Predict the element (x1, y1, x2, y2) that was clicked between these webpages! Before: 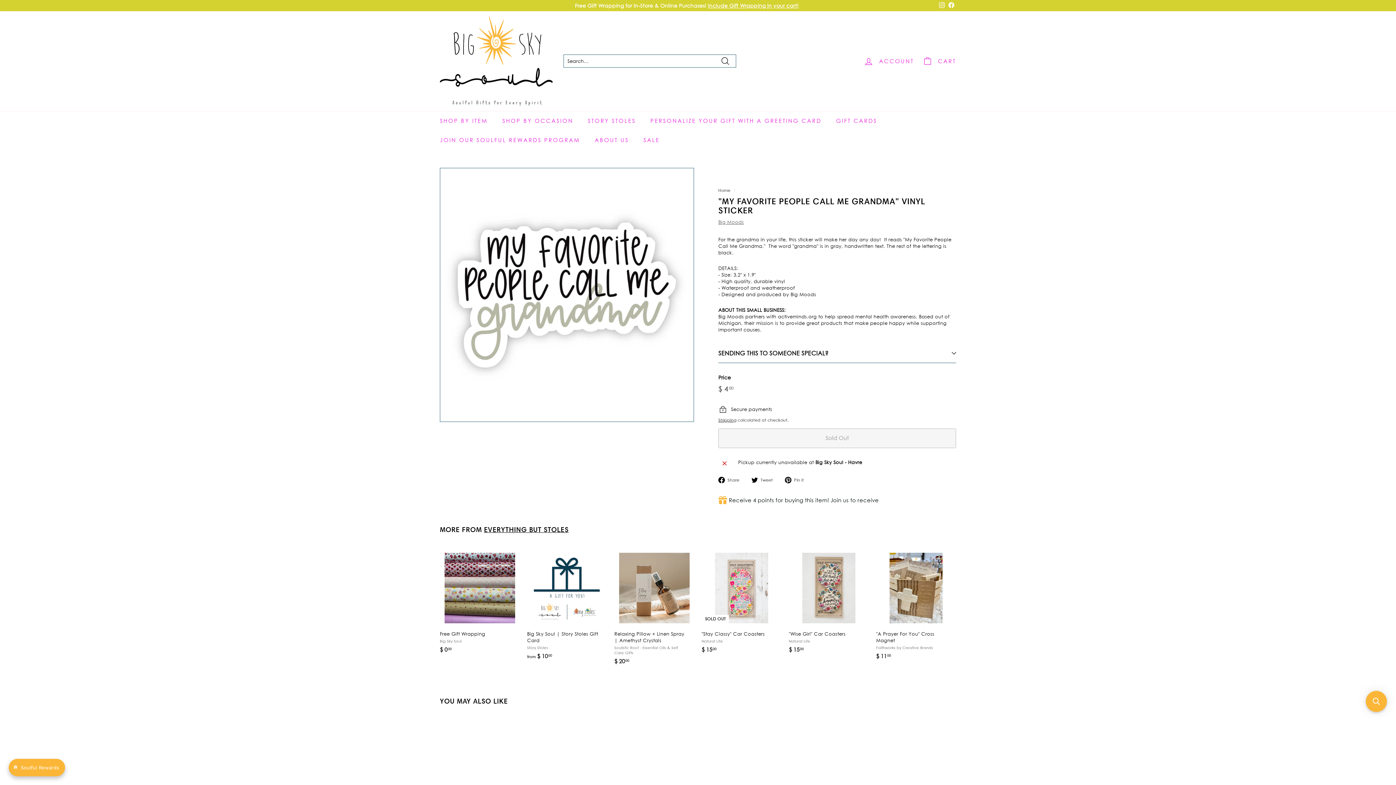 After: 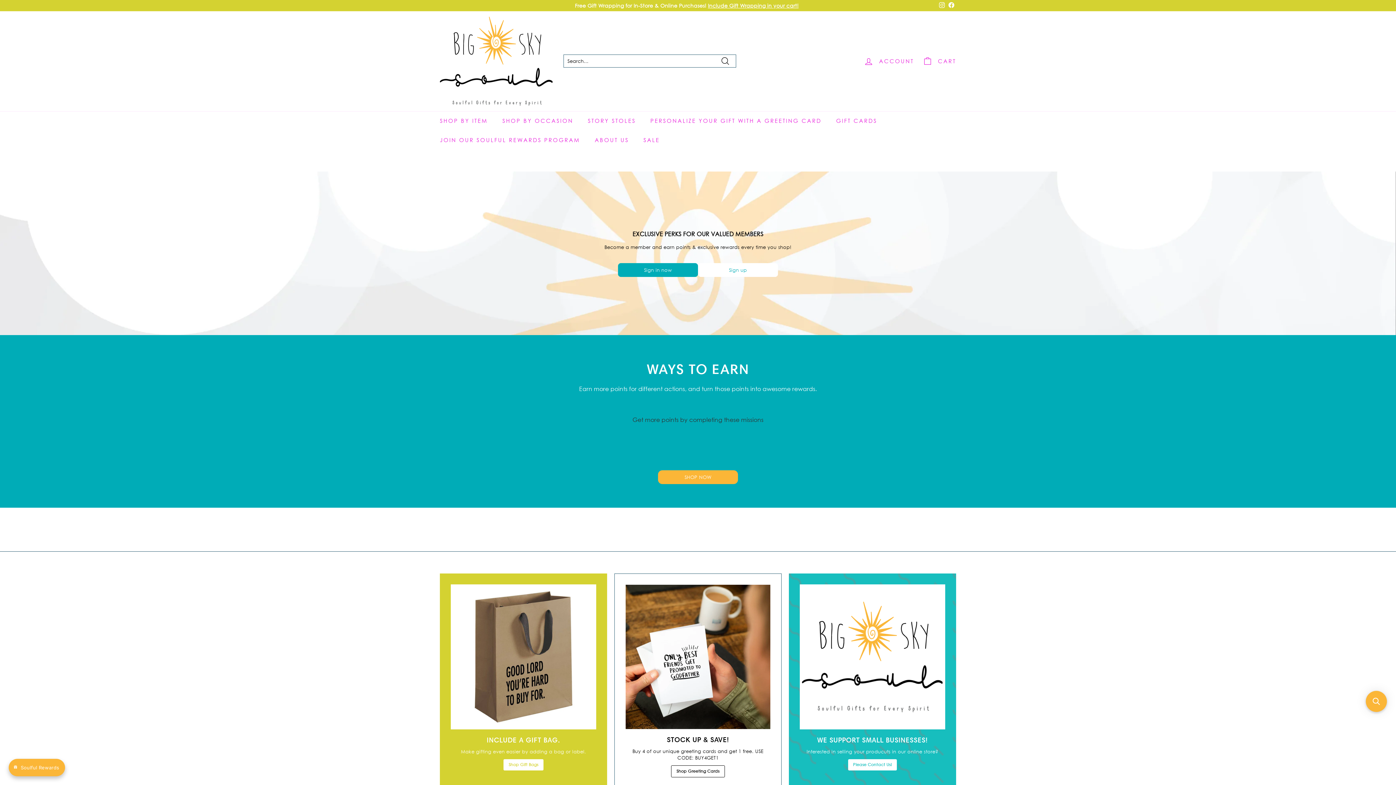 Action: bbox: (432, 130, 587, 149) label: JOIN OUR SOULFUL REWARDS PROGRAM